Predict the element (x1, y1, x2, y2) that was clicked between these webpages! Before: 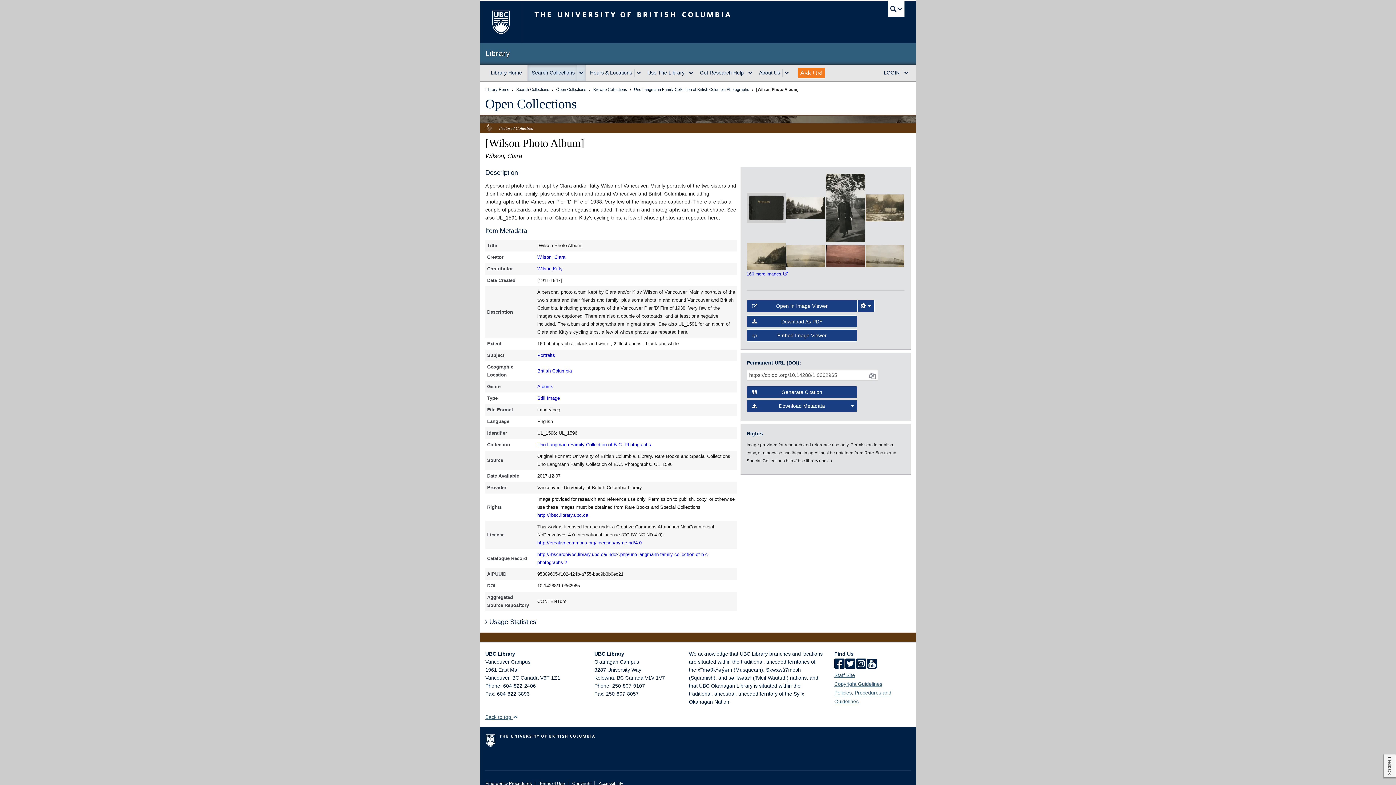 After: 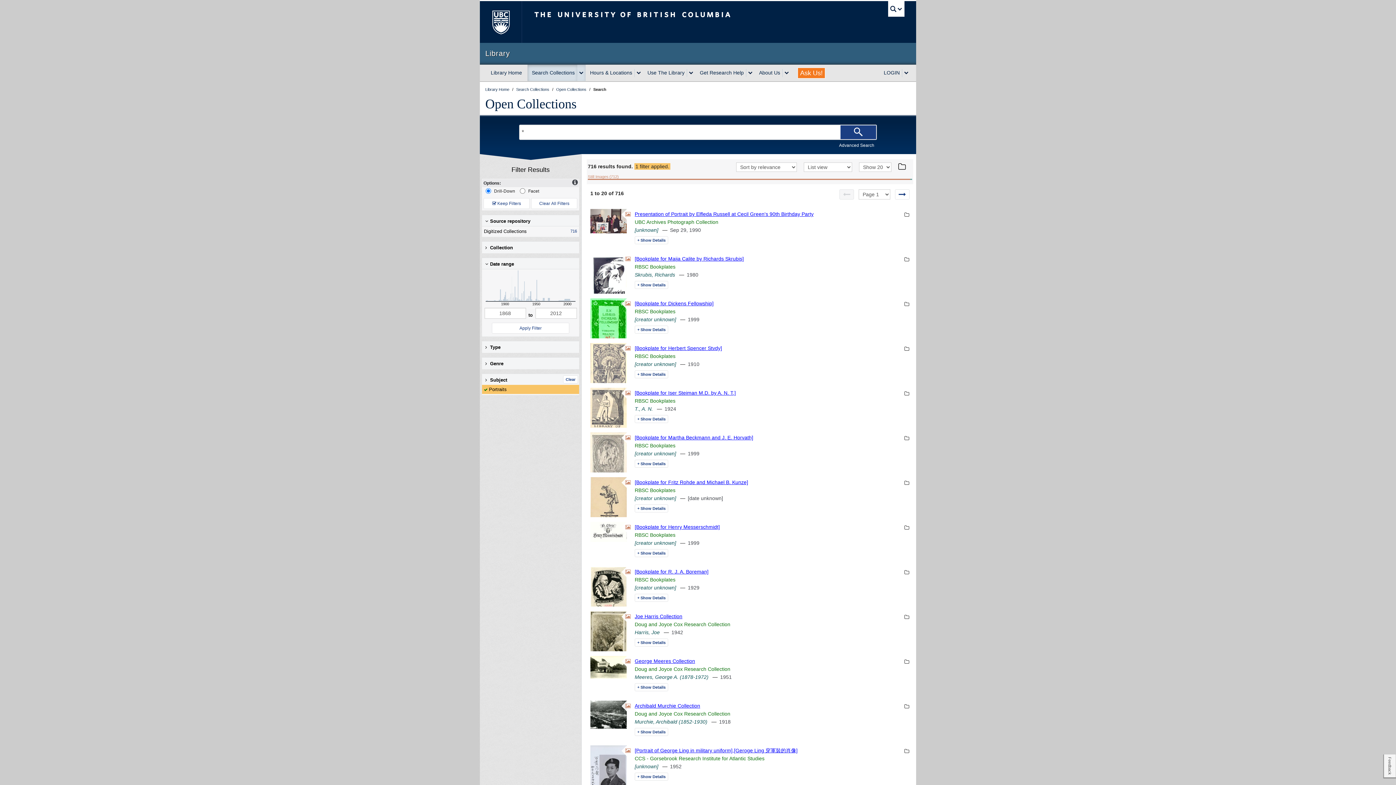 Action: label: Portraits bbox: (537, 352, 555, 358)